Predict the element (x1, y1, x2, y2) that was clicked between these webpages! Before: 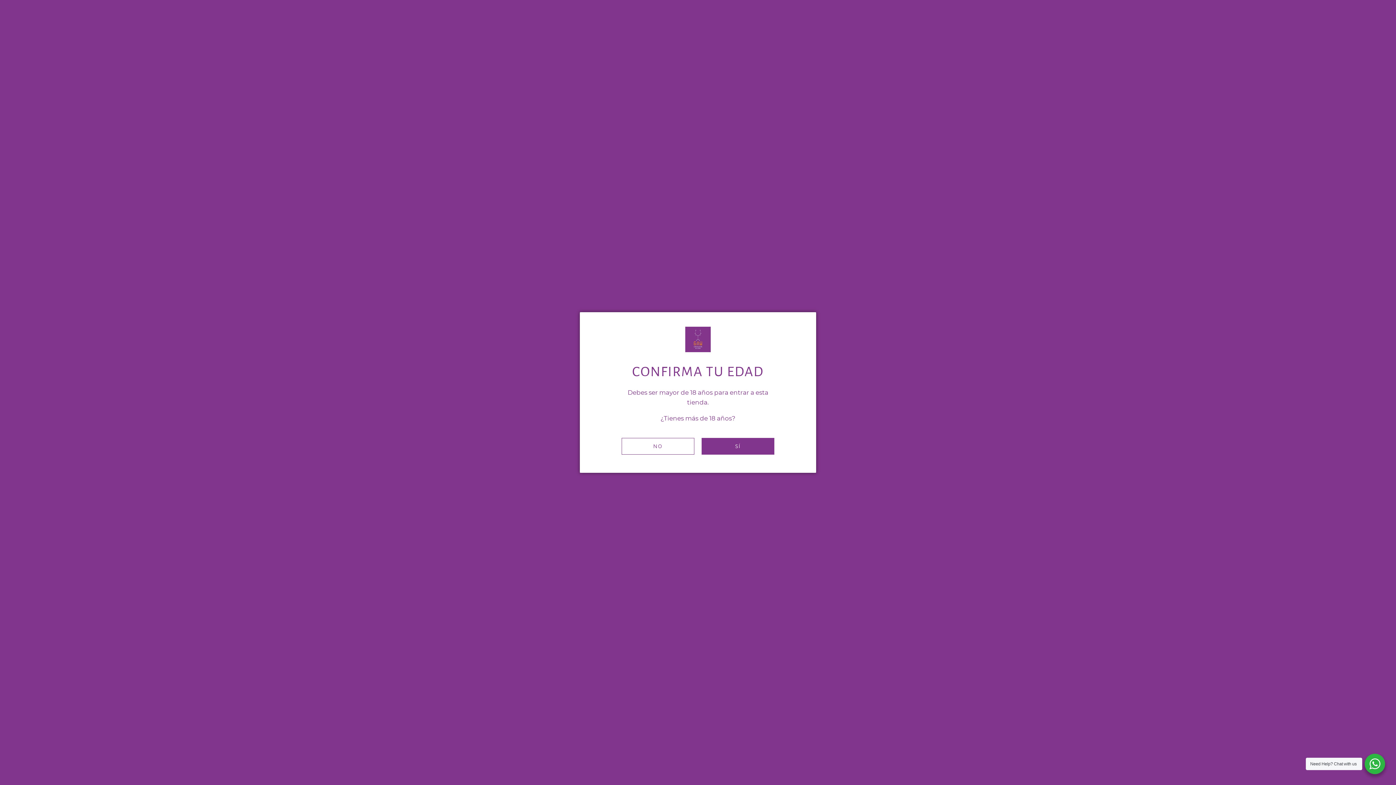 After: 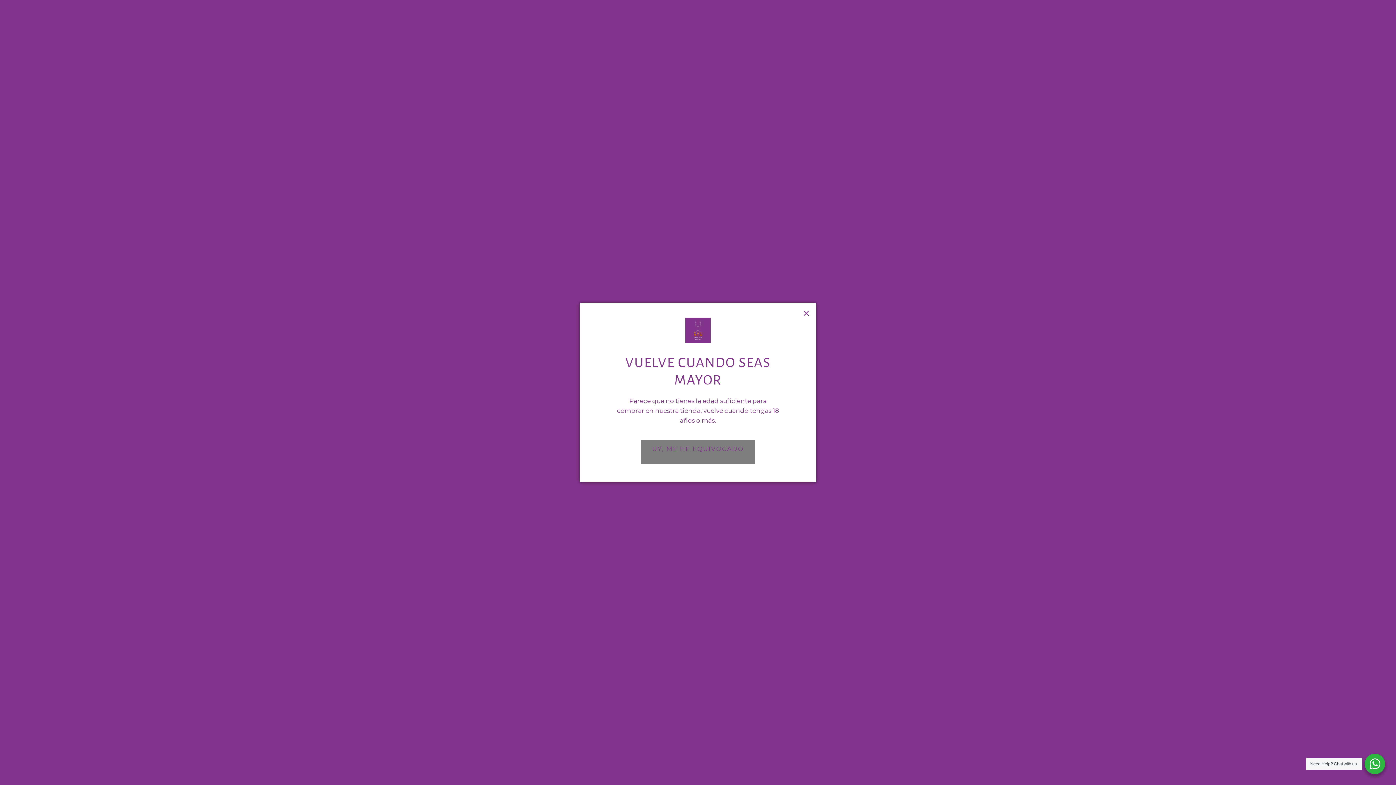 Action: label: NO bbox: (621, 438, 694, 454)